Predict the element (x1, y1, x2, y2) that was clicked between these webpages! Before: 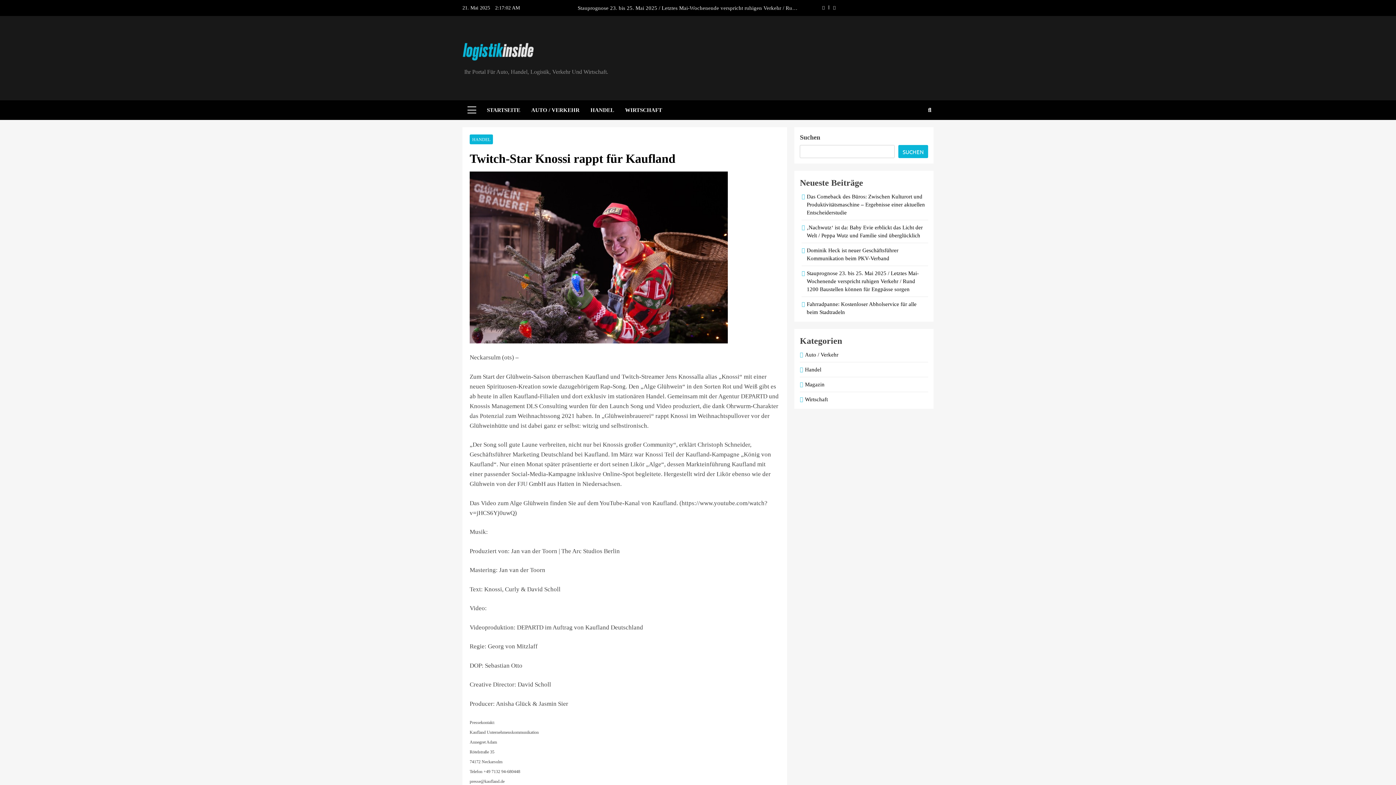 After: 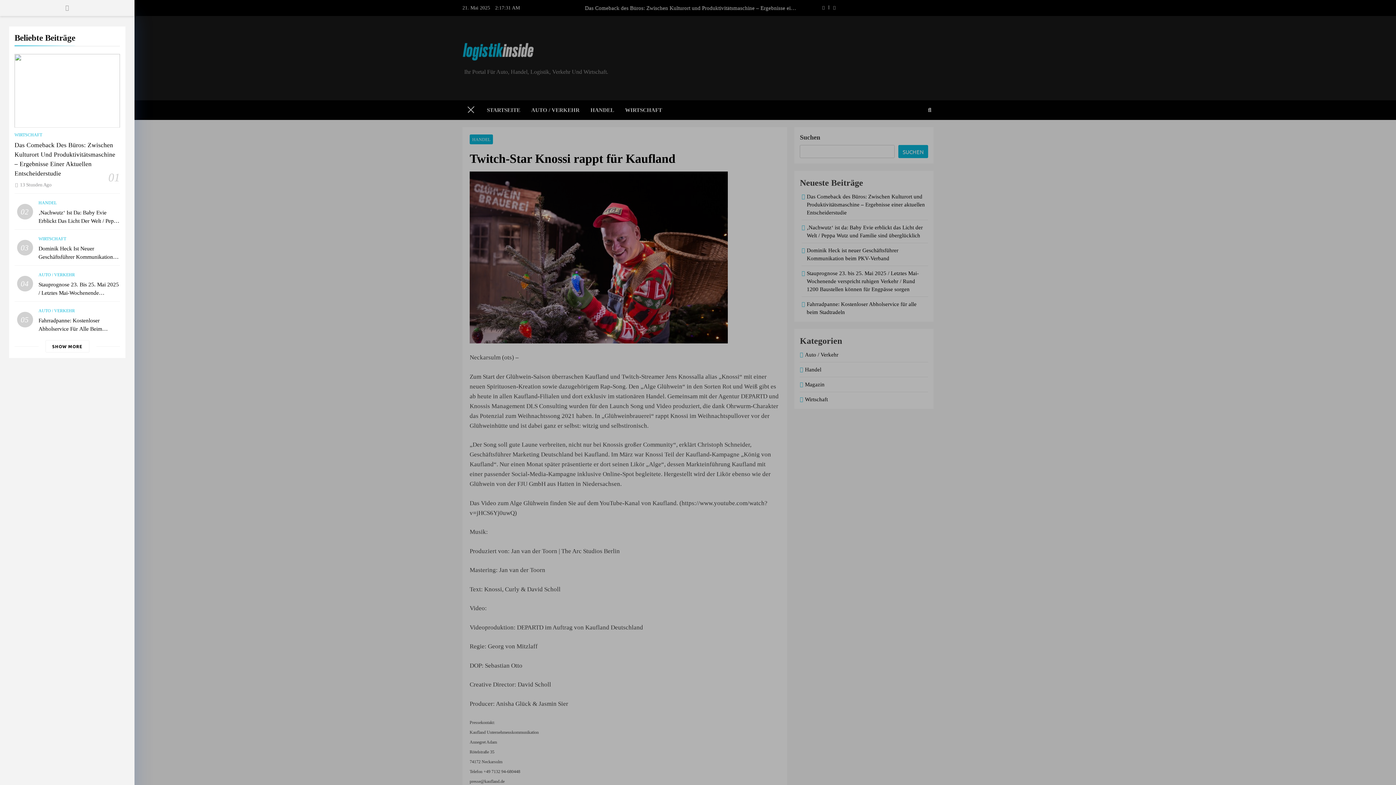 Action: bbox: (464, 105, 479, 114)